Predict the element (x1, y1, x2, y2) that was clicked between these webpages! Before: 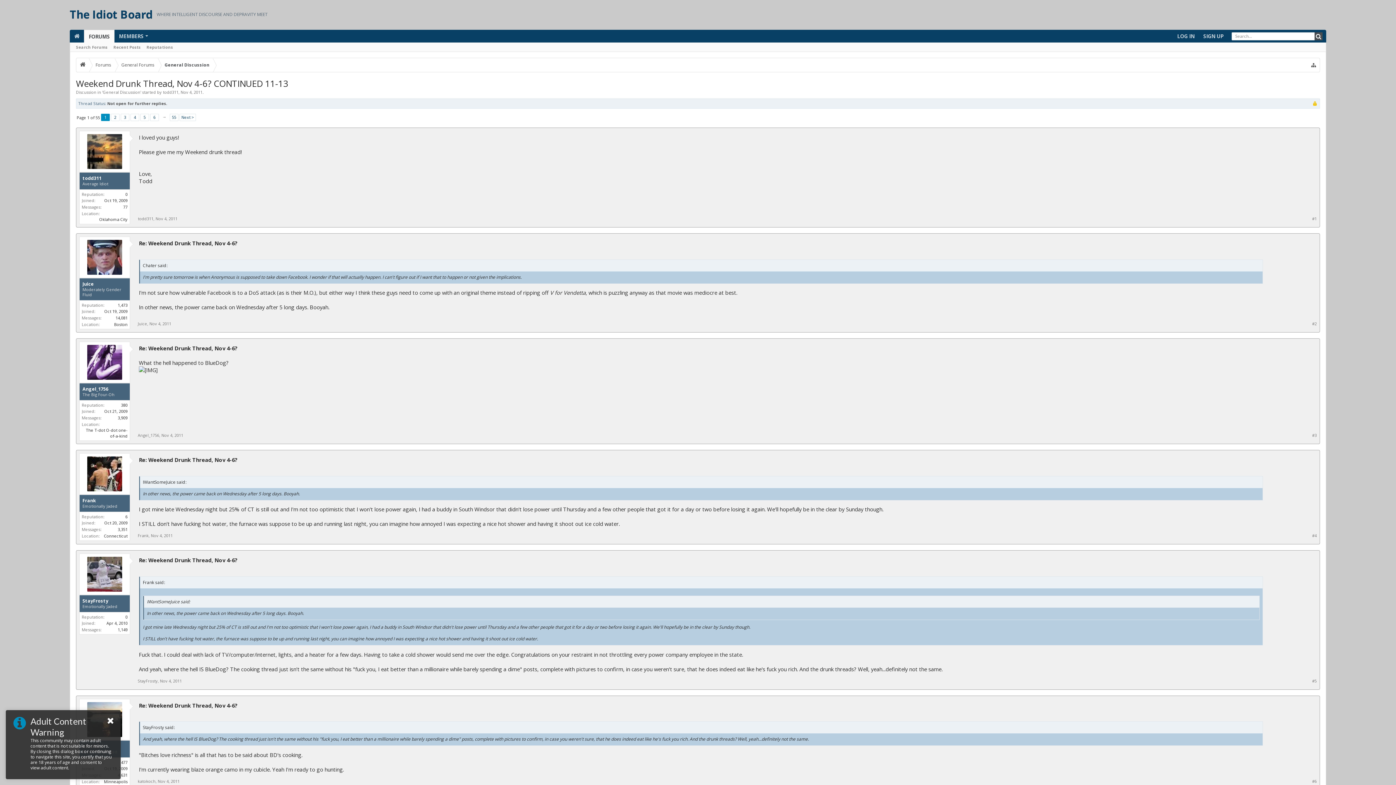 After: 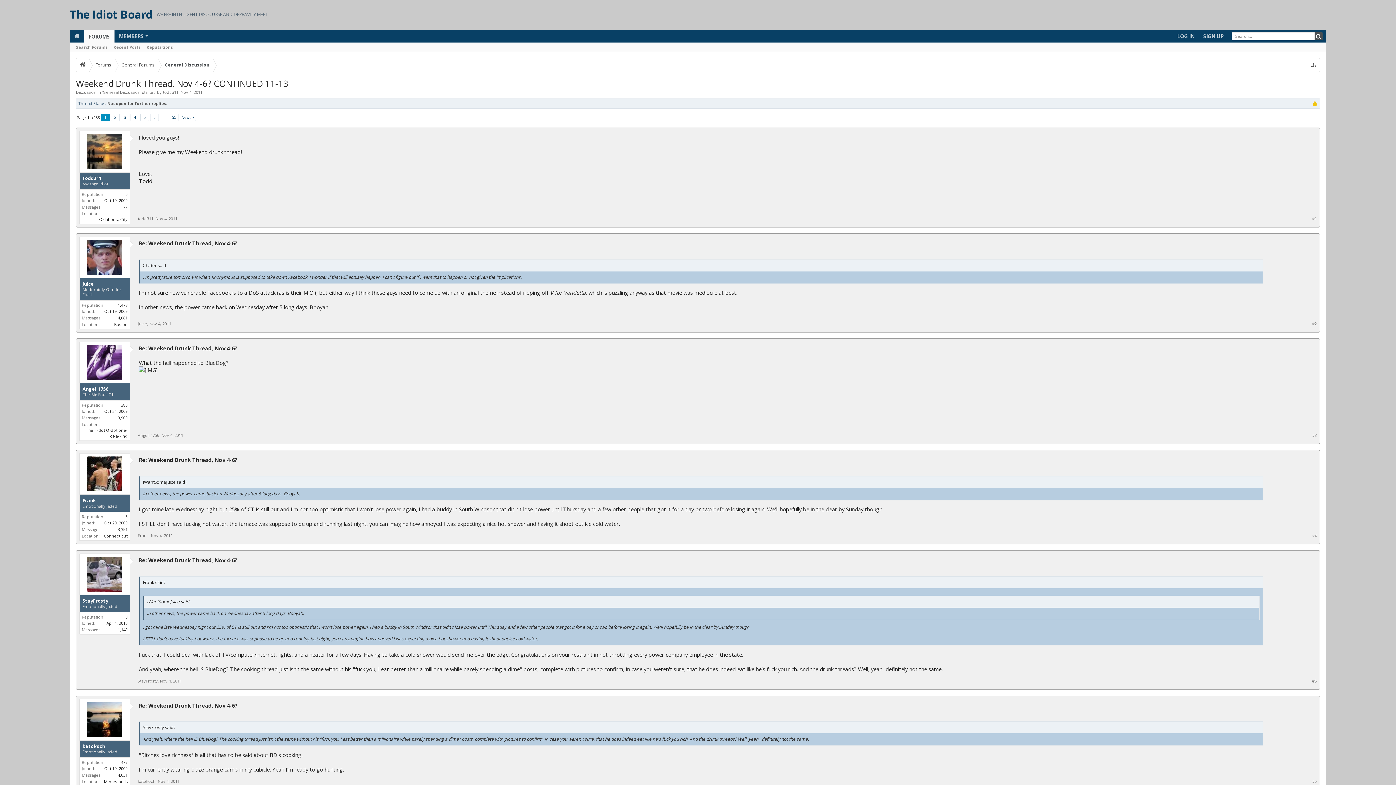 Action: bbox: (106, 716, 114, 725)